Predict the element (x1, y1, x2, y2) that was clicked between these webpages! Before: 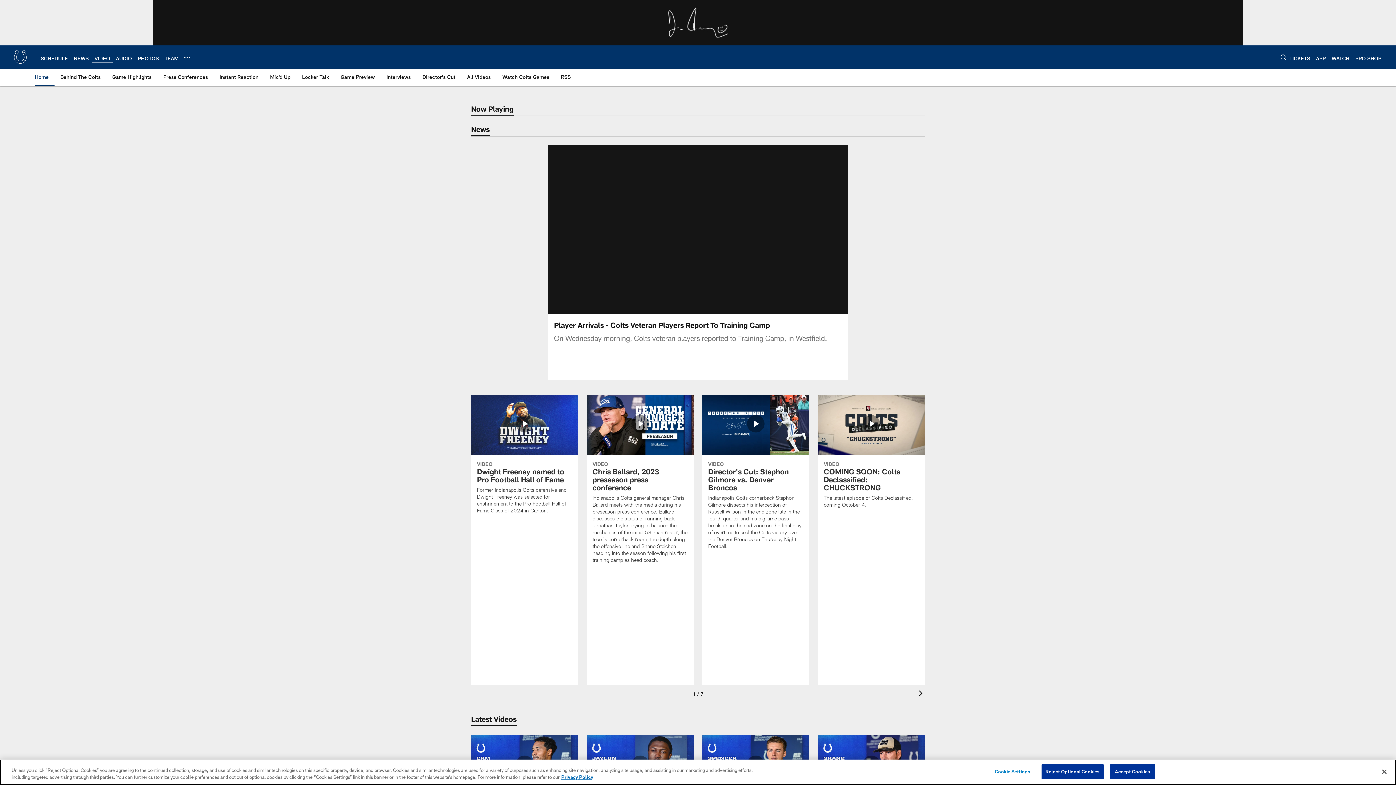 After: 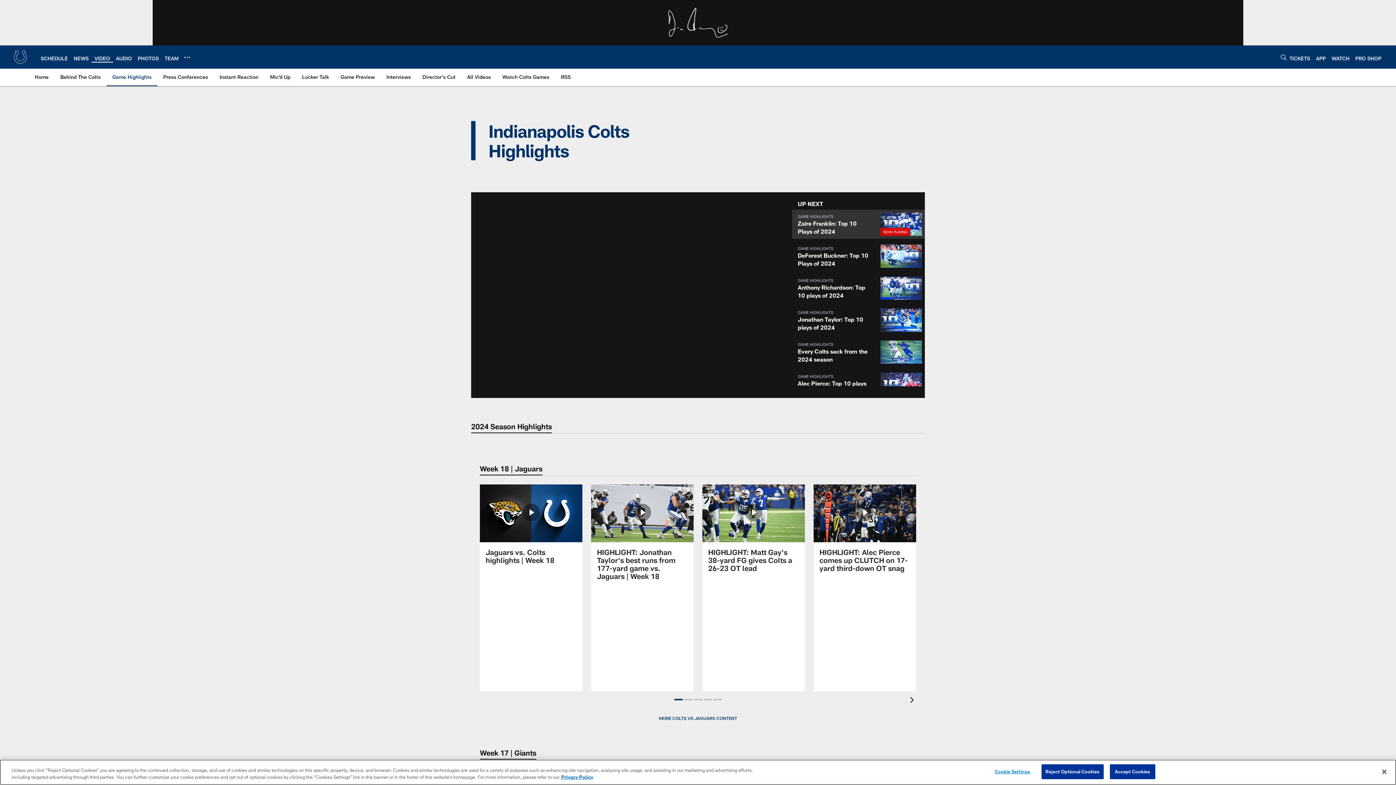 Action: bbox: (109, 68, 154, 85) label: Game Highlights